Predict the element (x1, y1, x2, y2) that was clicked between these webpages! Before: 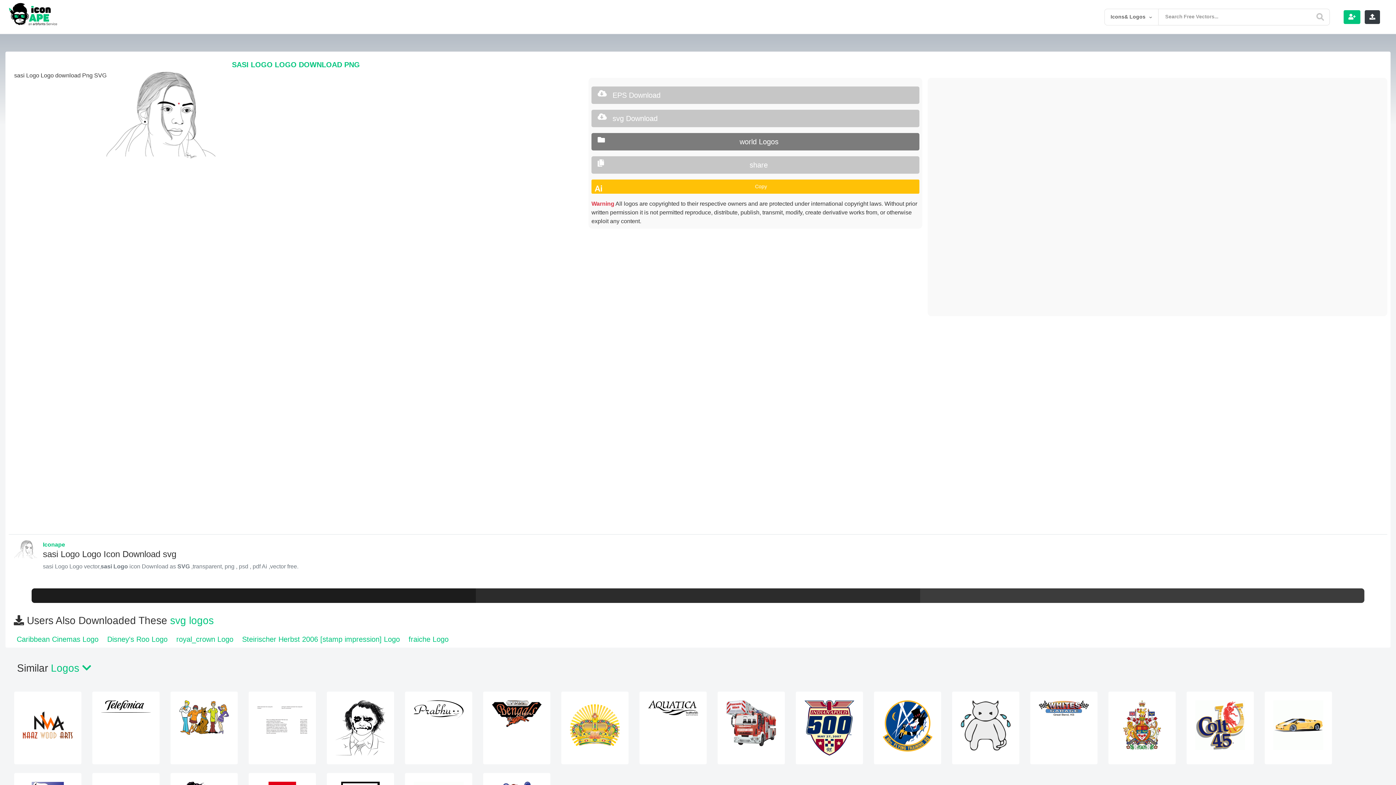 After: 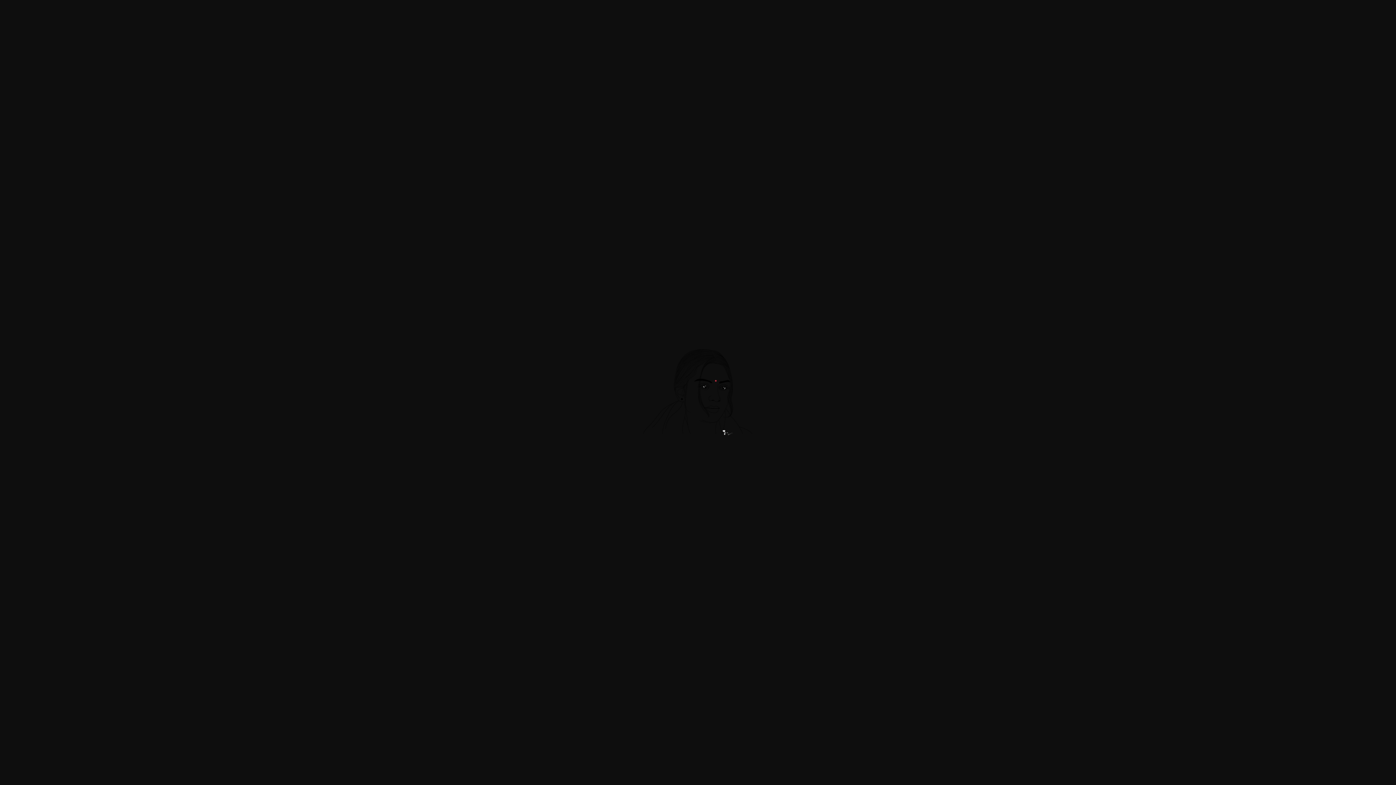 Action: bbox: (106, 72, 215, 161)